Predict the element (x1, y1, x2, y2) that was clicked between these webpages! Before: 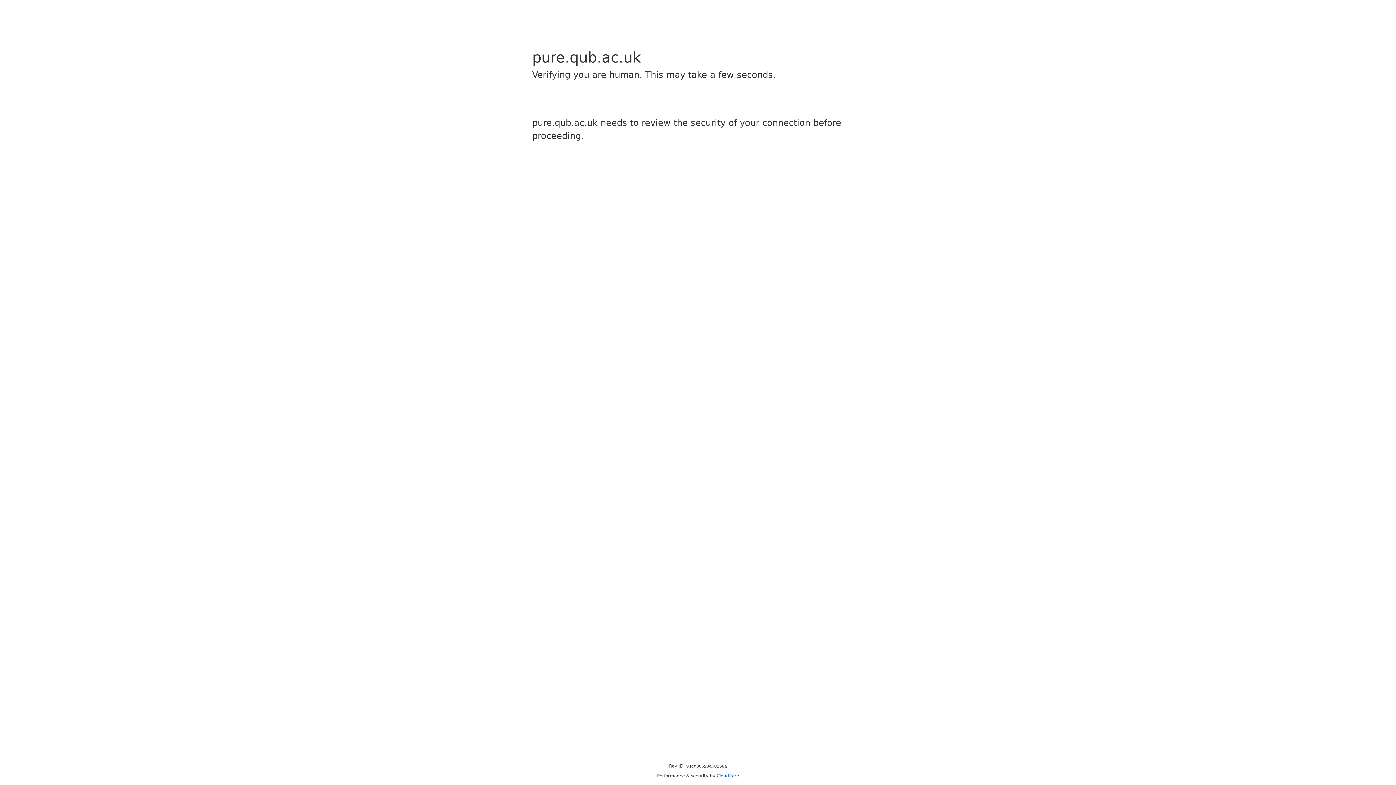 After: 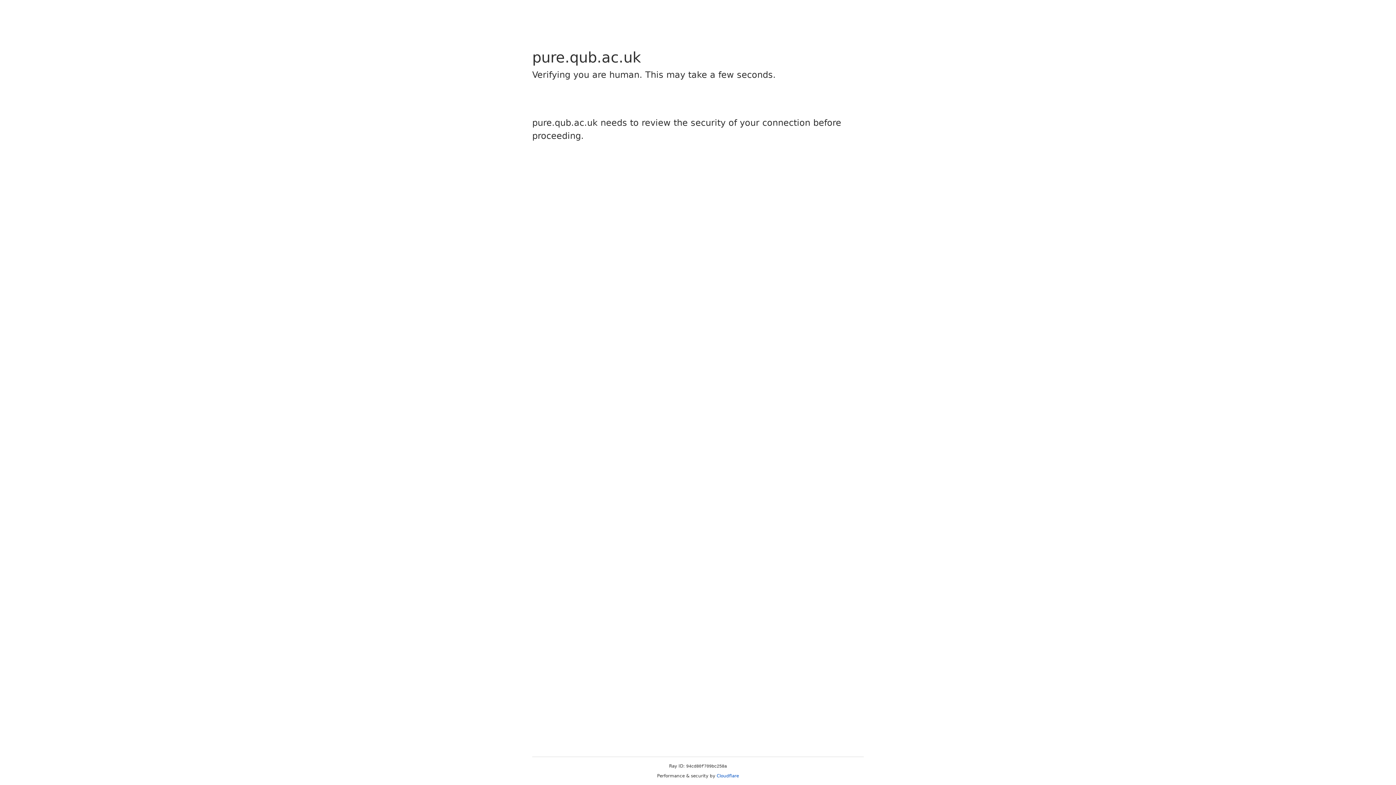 Action: bbox: (716, 773, 739, 778) label: Cloudflare